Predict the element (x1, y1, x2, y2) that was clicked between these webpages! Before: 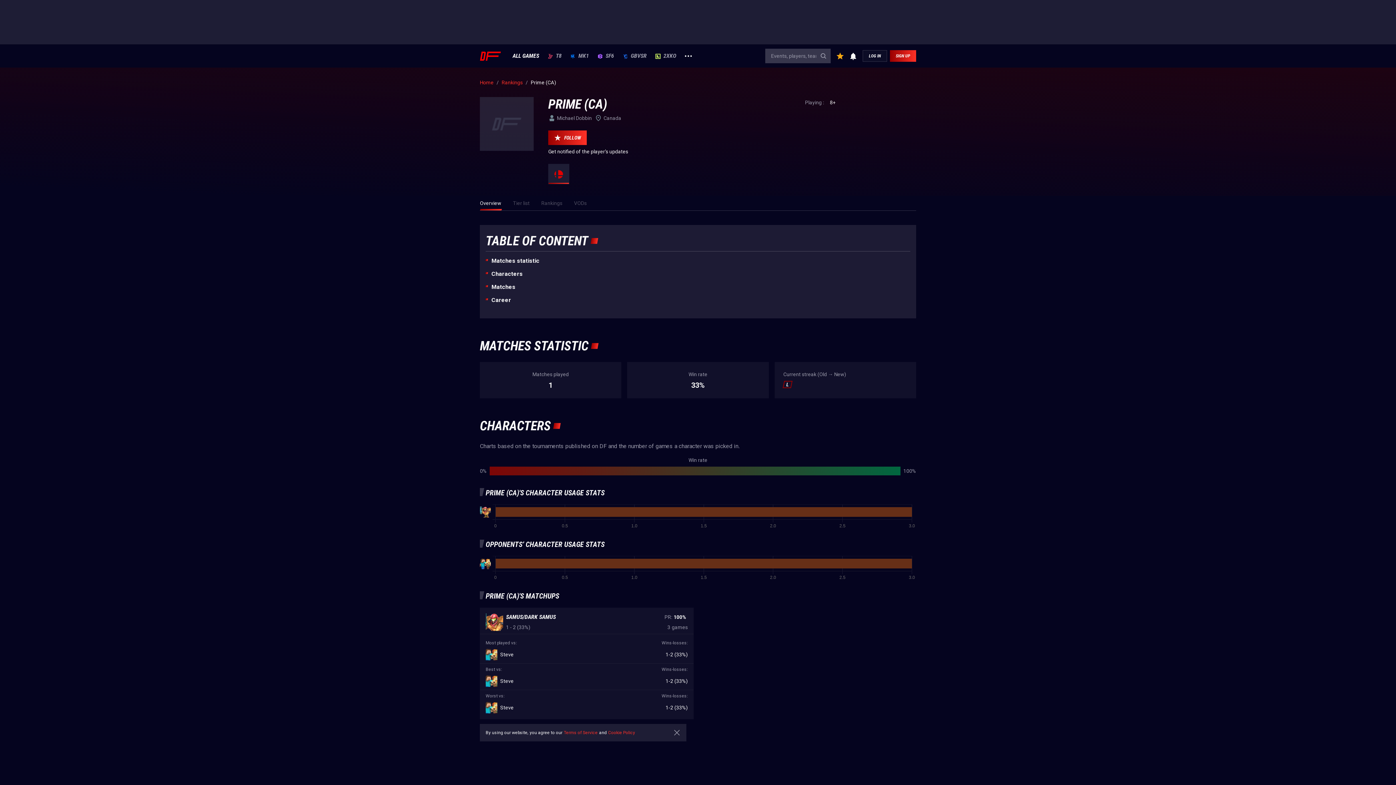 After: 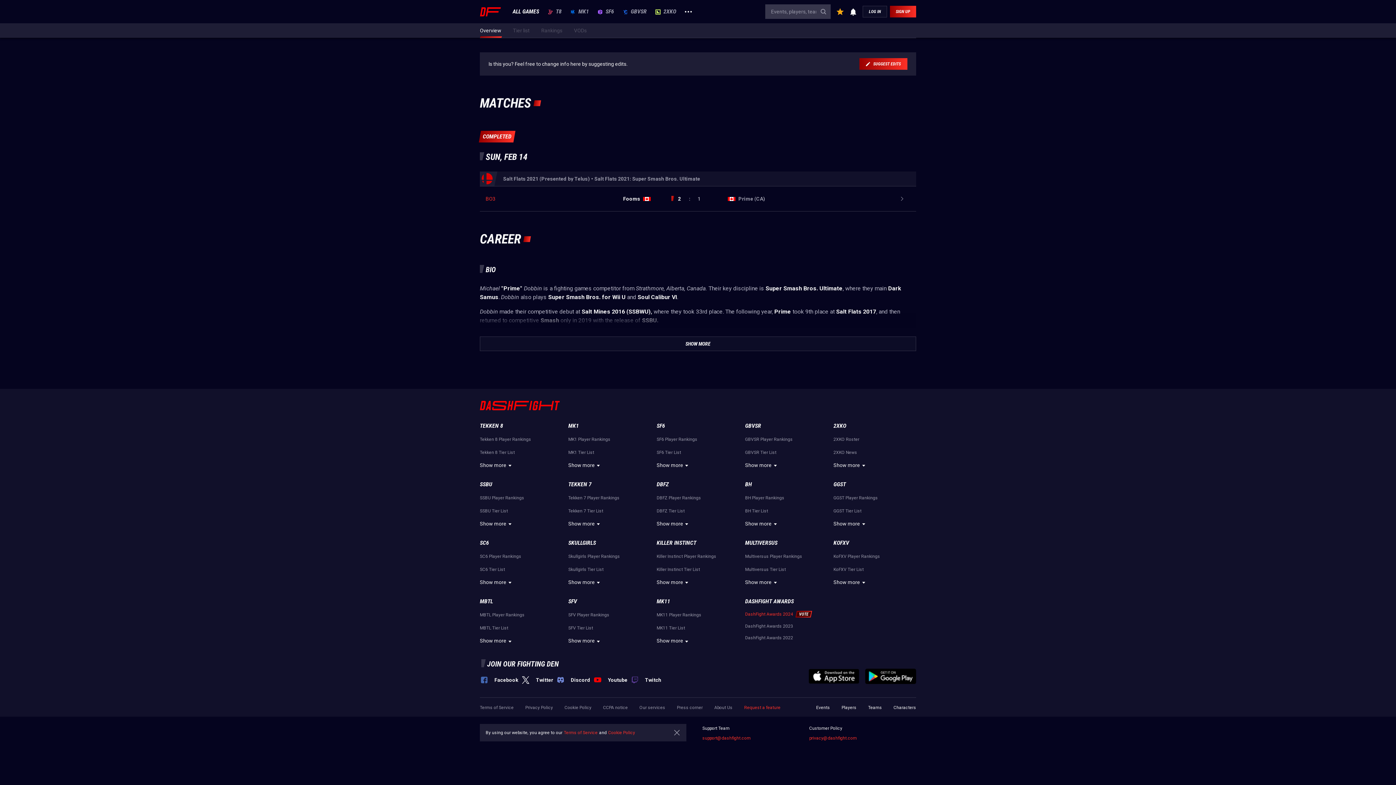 Action: bbox: (485, 283, 515, 291) label: Matches